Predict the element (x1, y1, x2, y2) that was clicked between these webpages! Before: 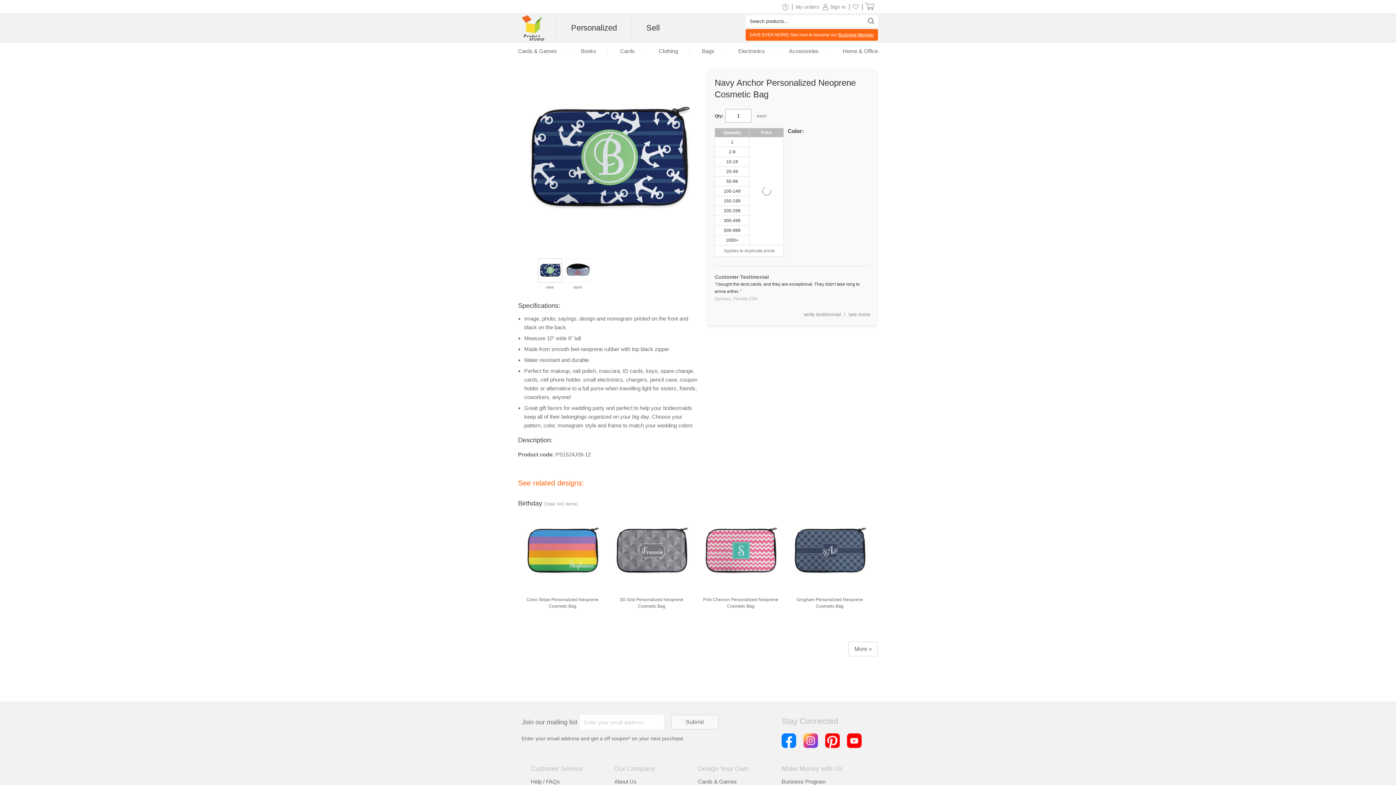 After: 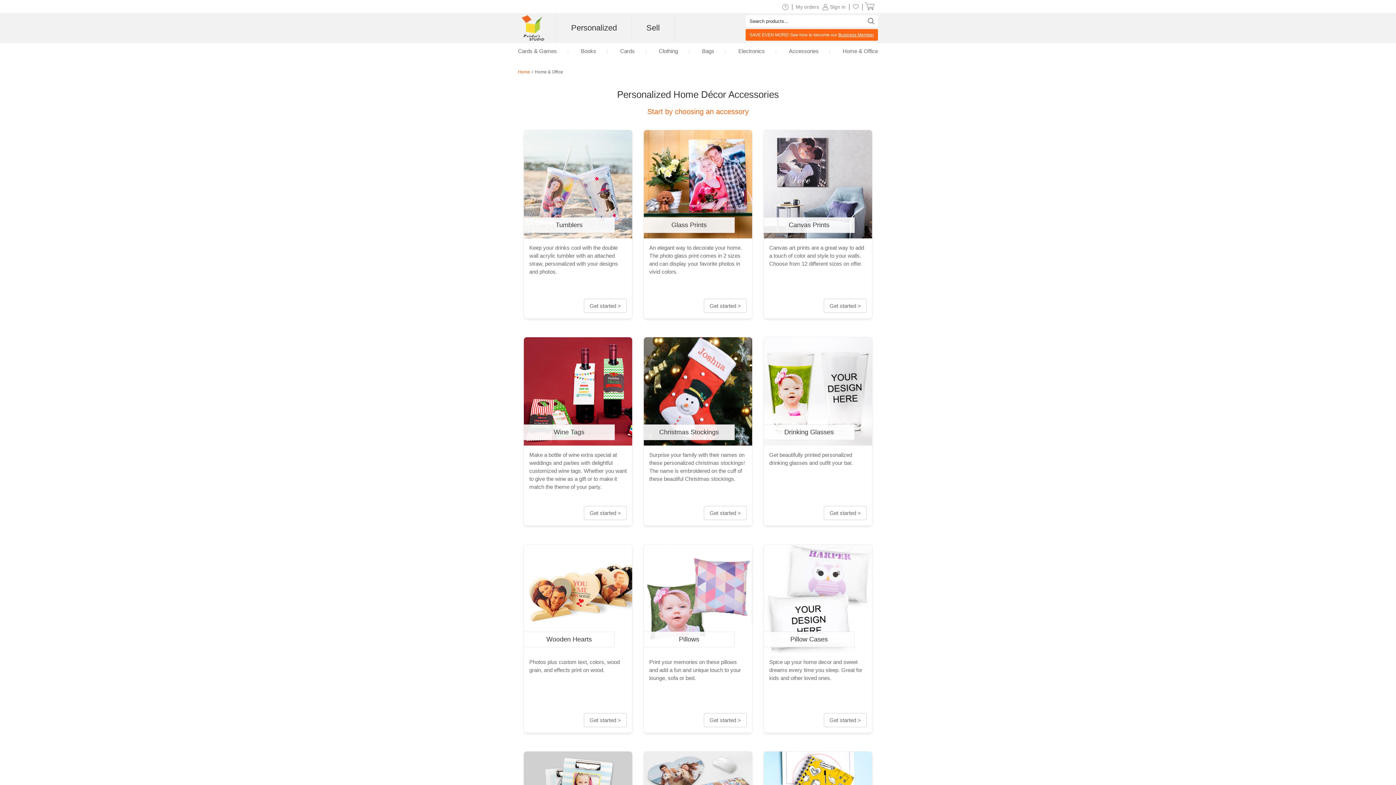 Action: label: Home & Office bbox: (842, 48, 878, 54)